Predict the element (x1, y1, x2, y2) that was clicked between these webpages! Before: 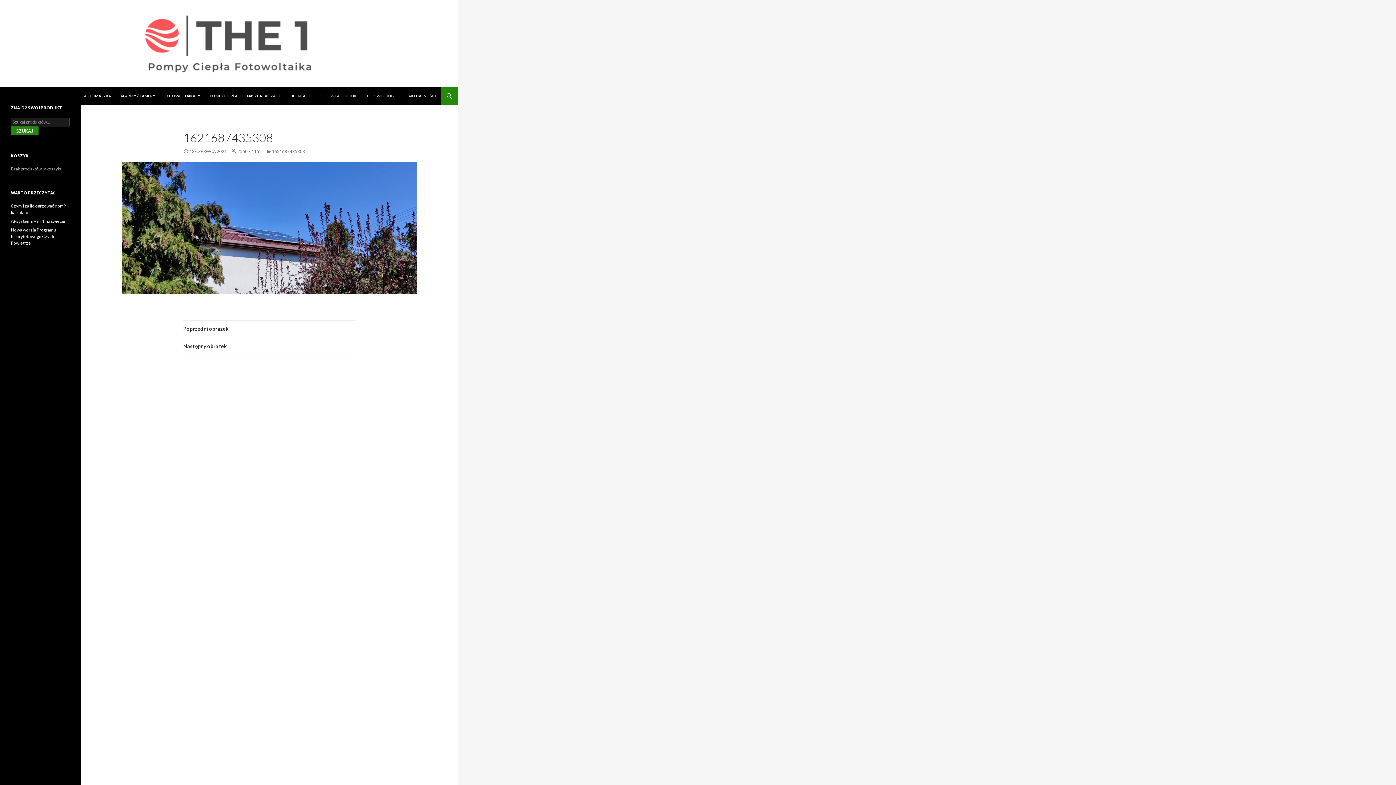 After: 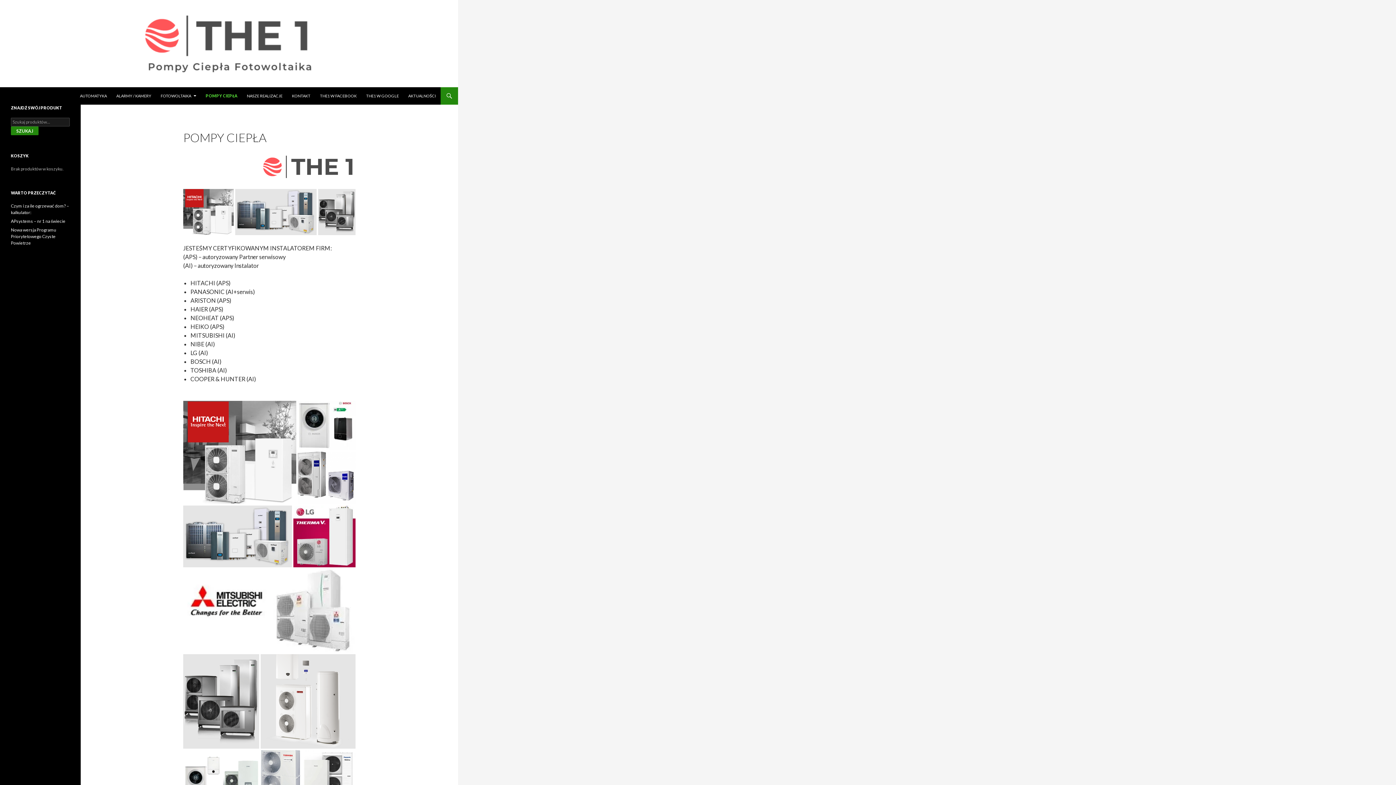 Action: label: POMPY CIEPŁA bbox: (205, 87, 241, 104)